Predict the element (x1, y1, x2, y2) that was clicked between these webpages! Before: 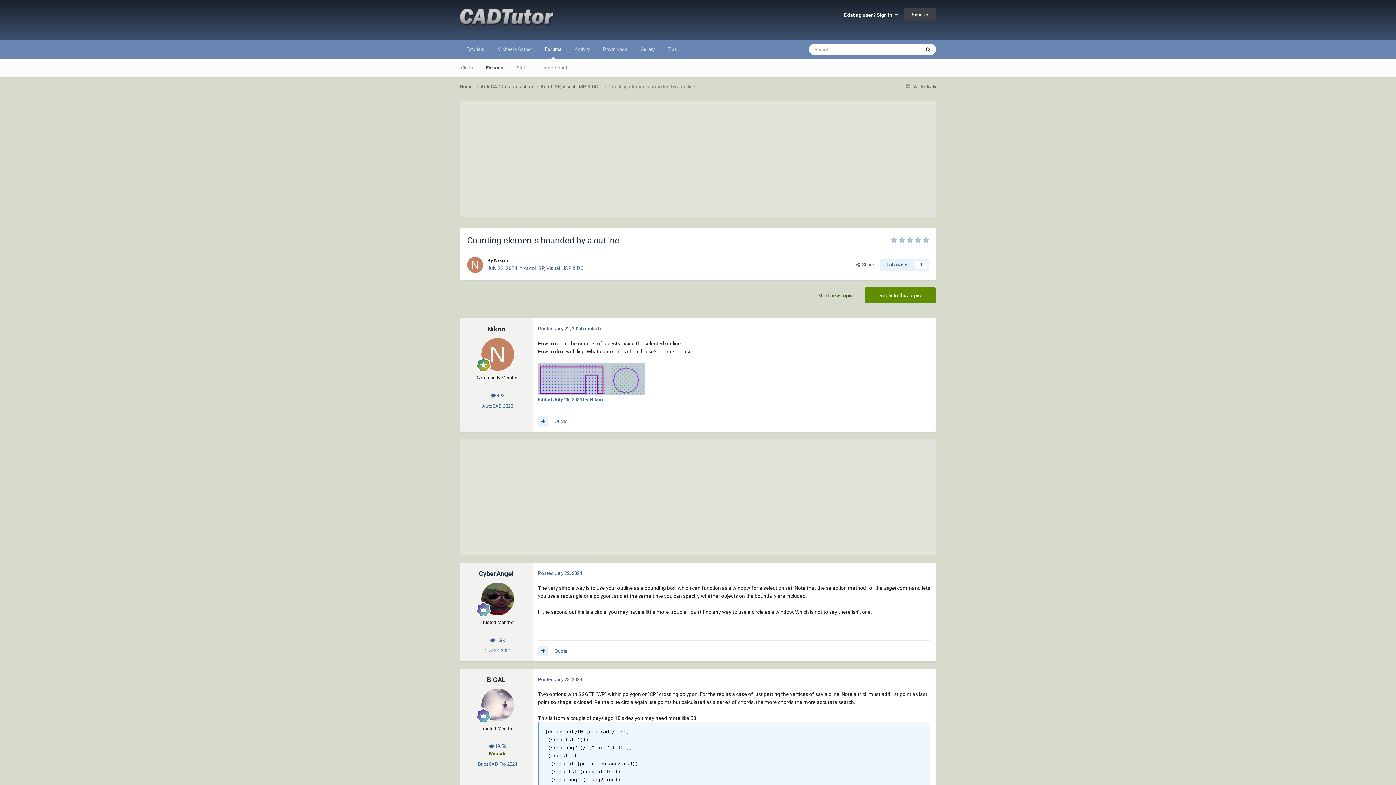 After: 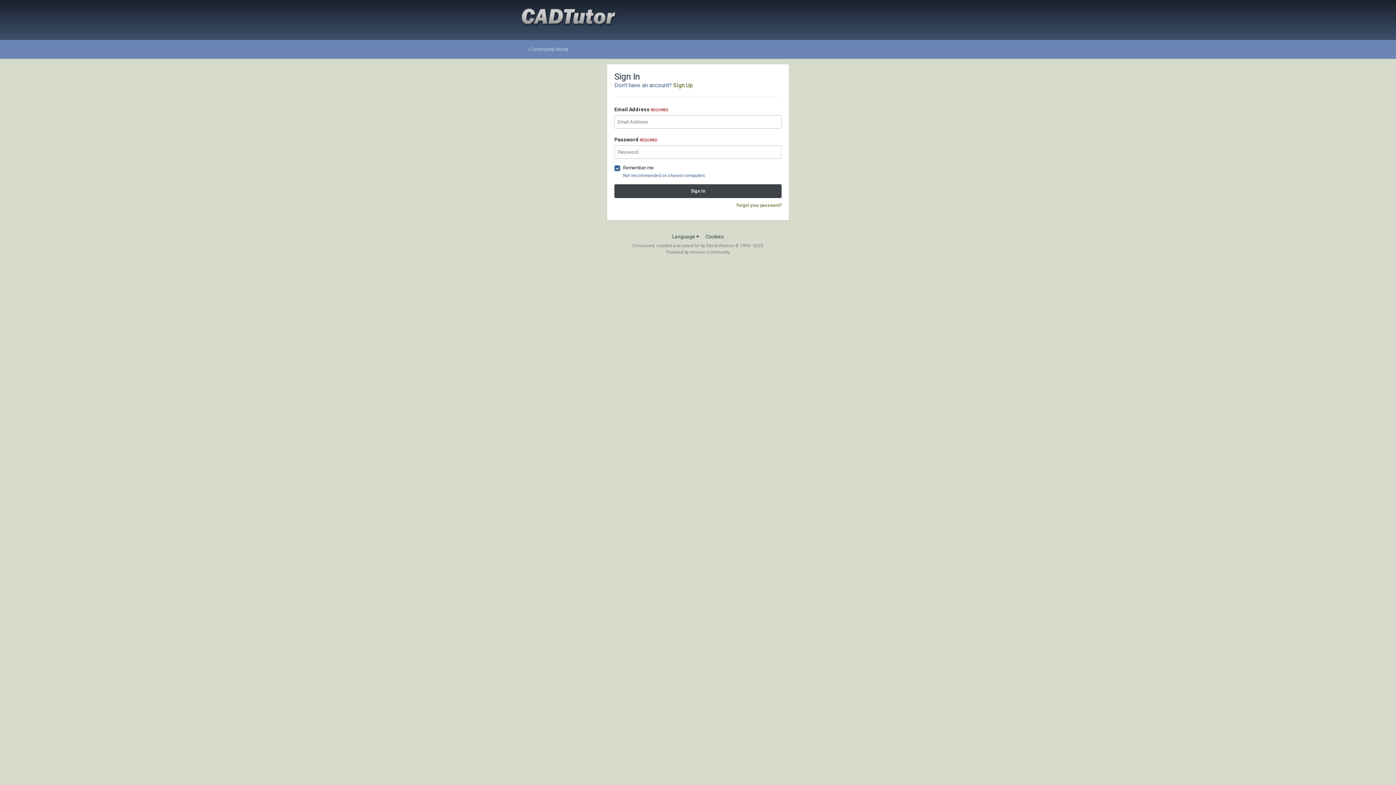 Action: label: Followers
1 bbox: (880, 259, 929, 270)